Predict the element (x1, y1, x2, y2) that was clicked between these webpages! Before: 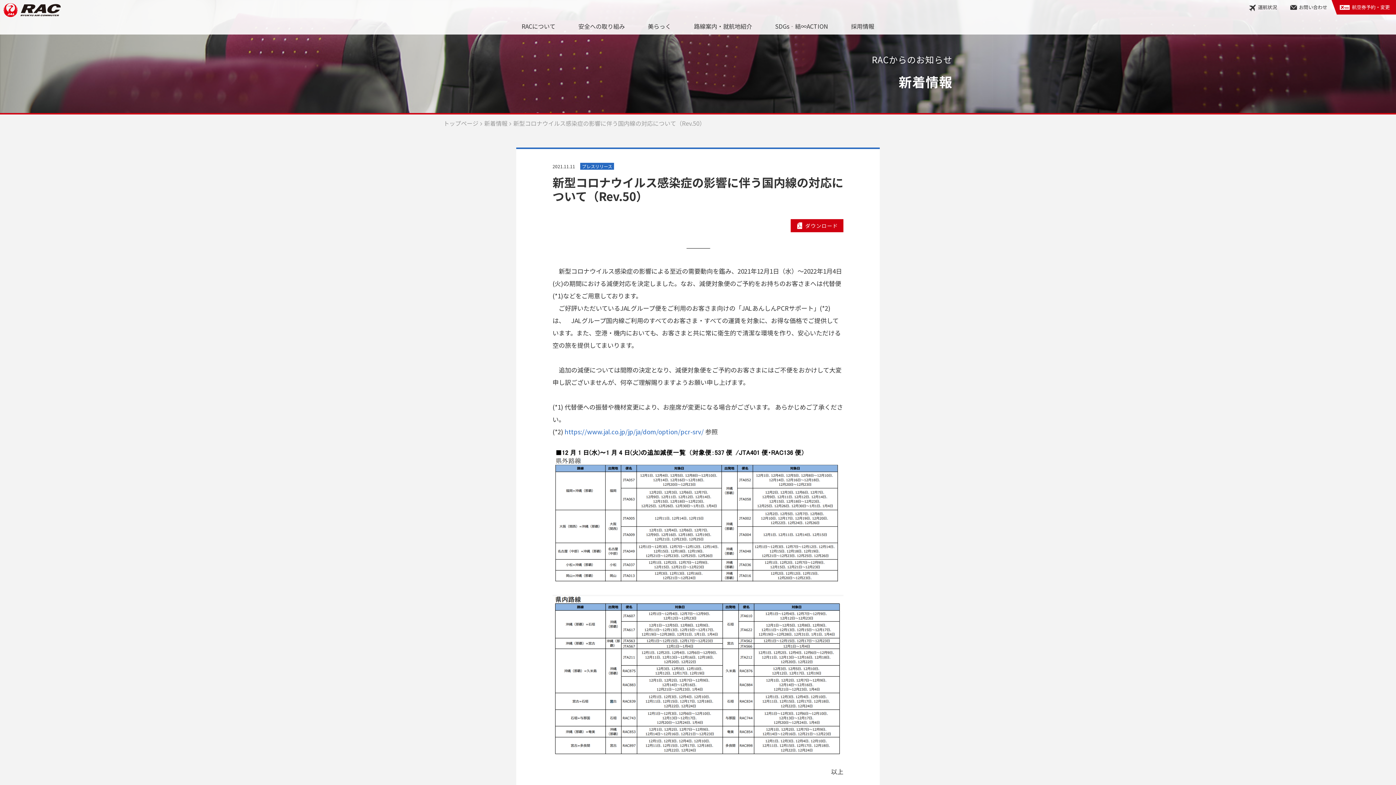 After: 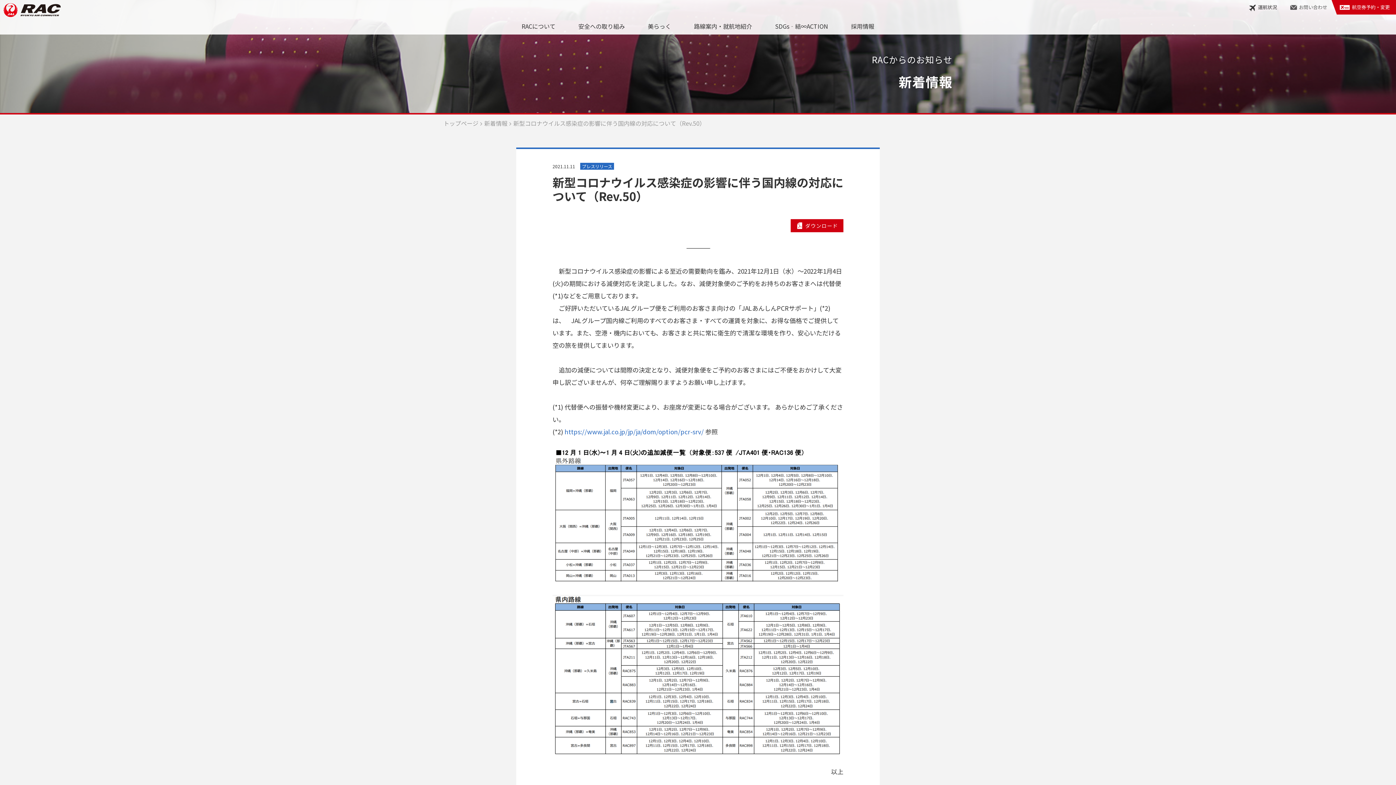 Action: bbox: (1283, 0, 1333, 14) label: お問い合わせ